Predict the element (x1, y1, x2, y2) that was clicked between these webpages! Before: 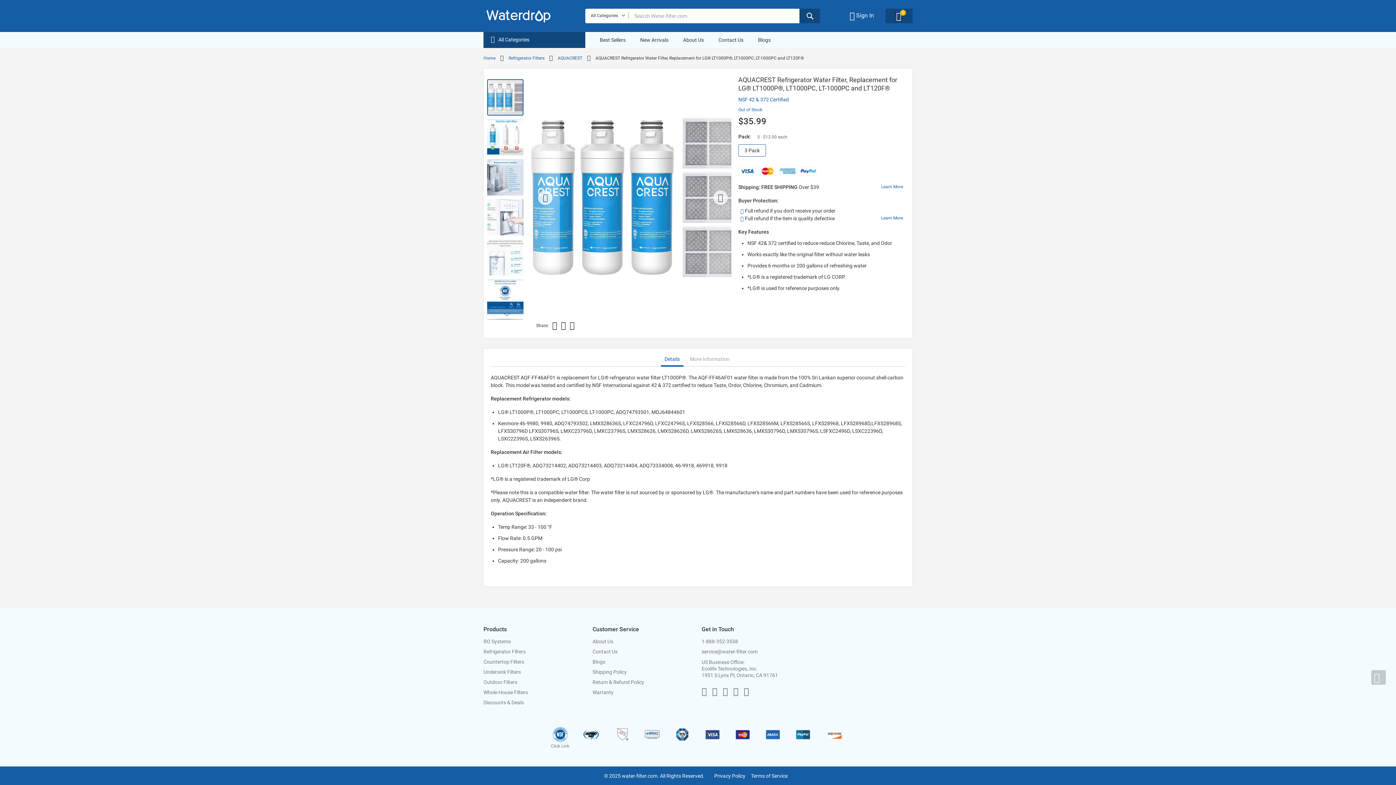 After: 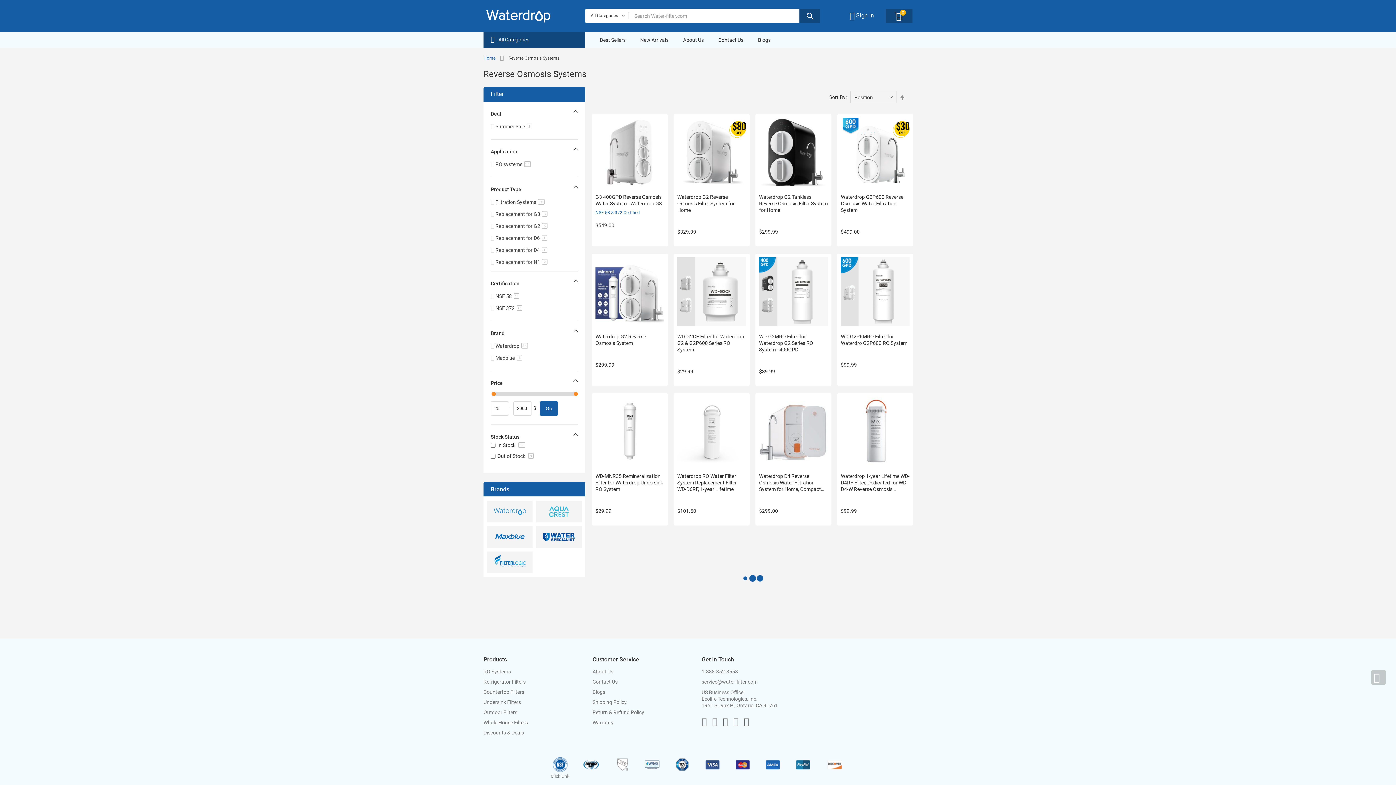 Action: label: RO Systems bbox: (483, 667, 585, 673)